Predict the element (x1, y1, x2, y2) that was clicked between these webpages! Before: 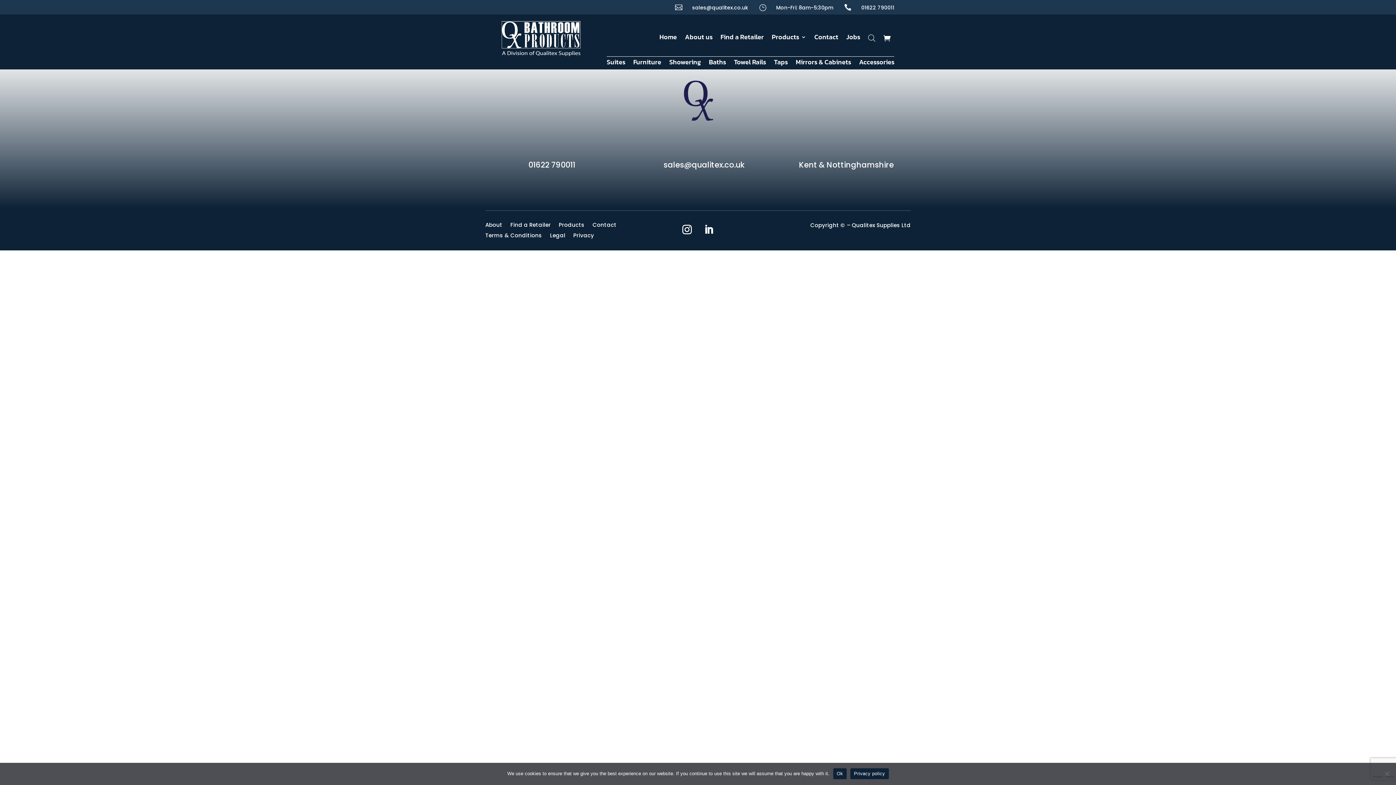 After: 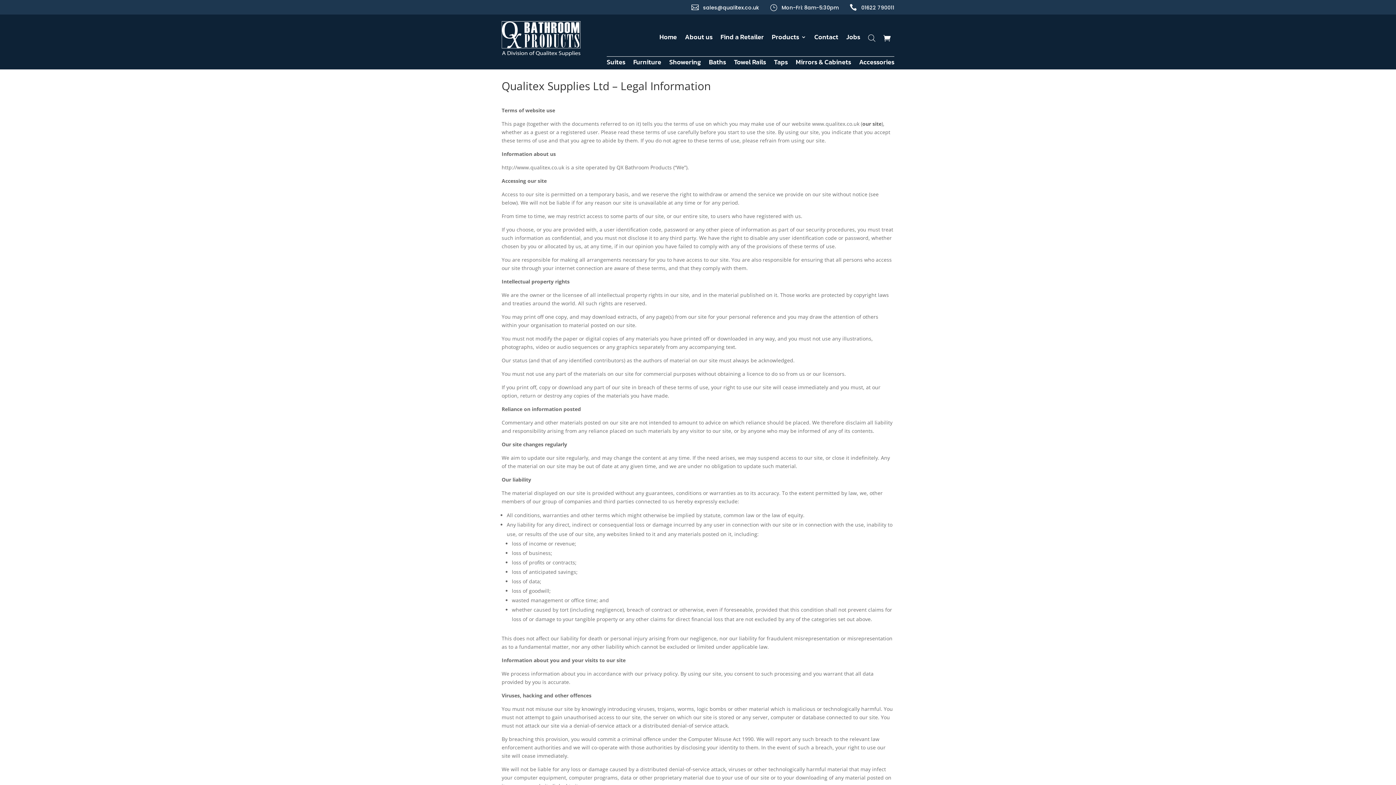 Action: label: Legal bbox: (550, 233, 565, 240)